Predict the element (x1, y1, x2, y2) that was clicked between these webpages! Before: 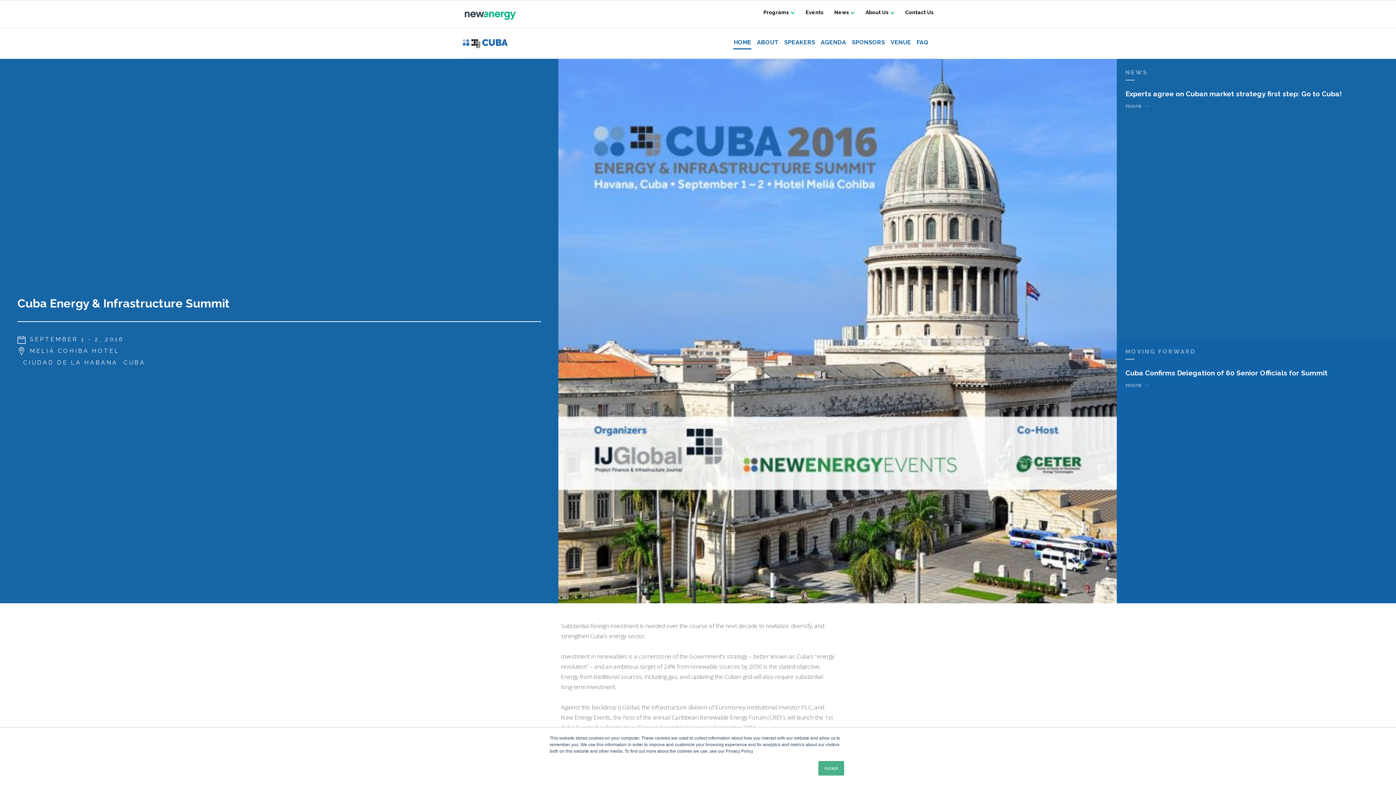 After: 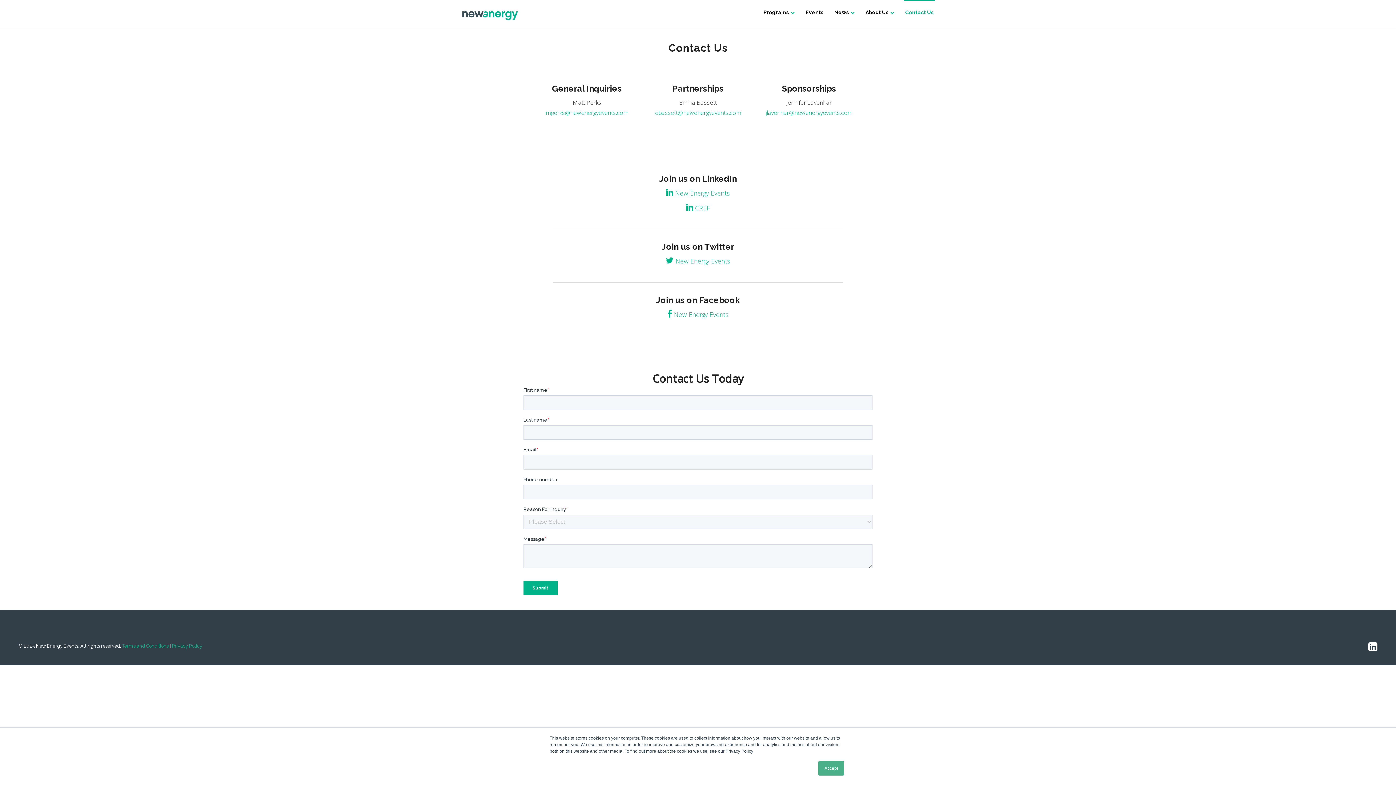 Action: bbox: (905, 8, 933, 15) label: Contact Us